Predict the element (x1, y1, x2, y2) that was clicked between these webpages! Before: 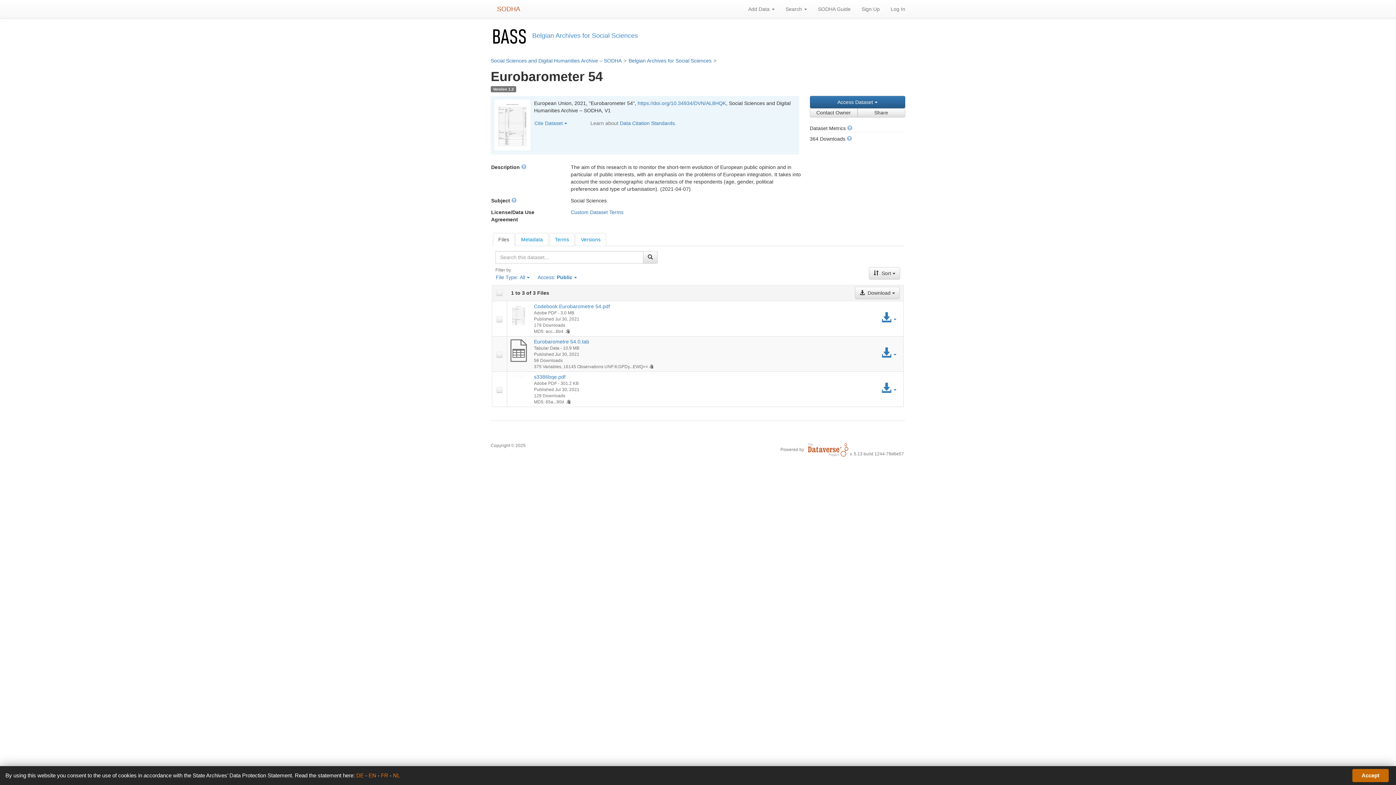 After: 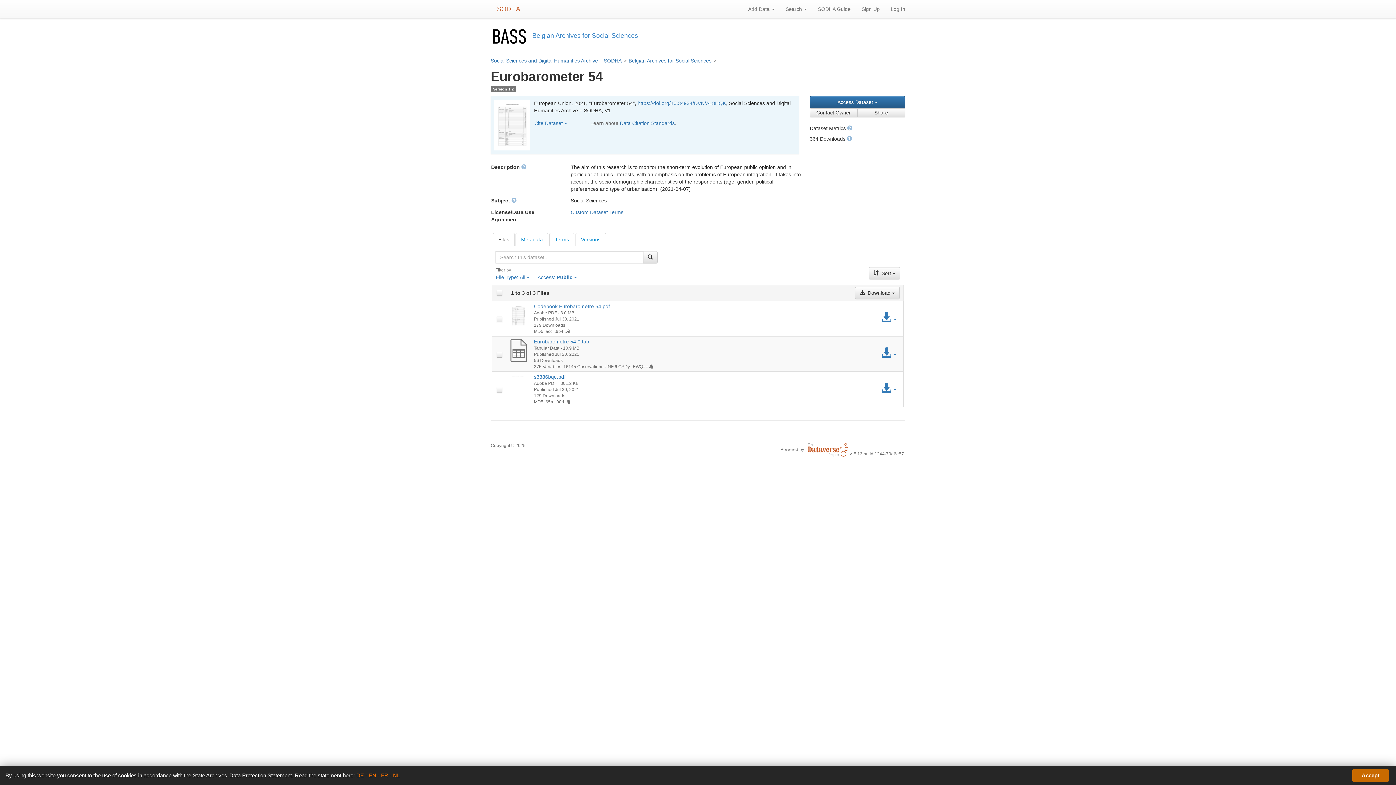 Action: bbox: (807, 446, 849, 452)